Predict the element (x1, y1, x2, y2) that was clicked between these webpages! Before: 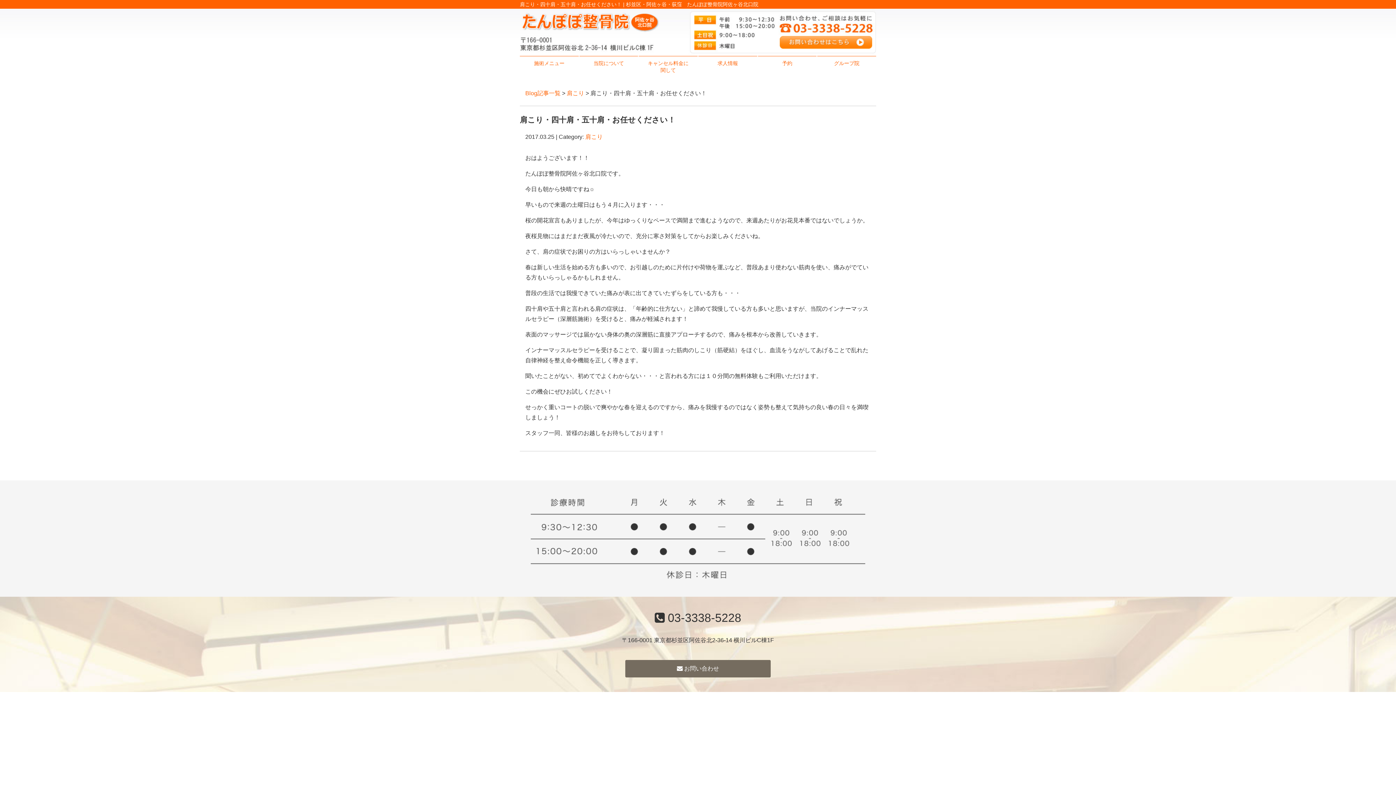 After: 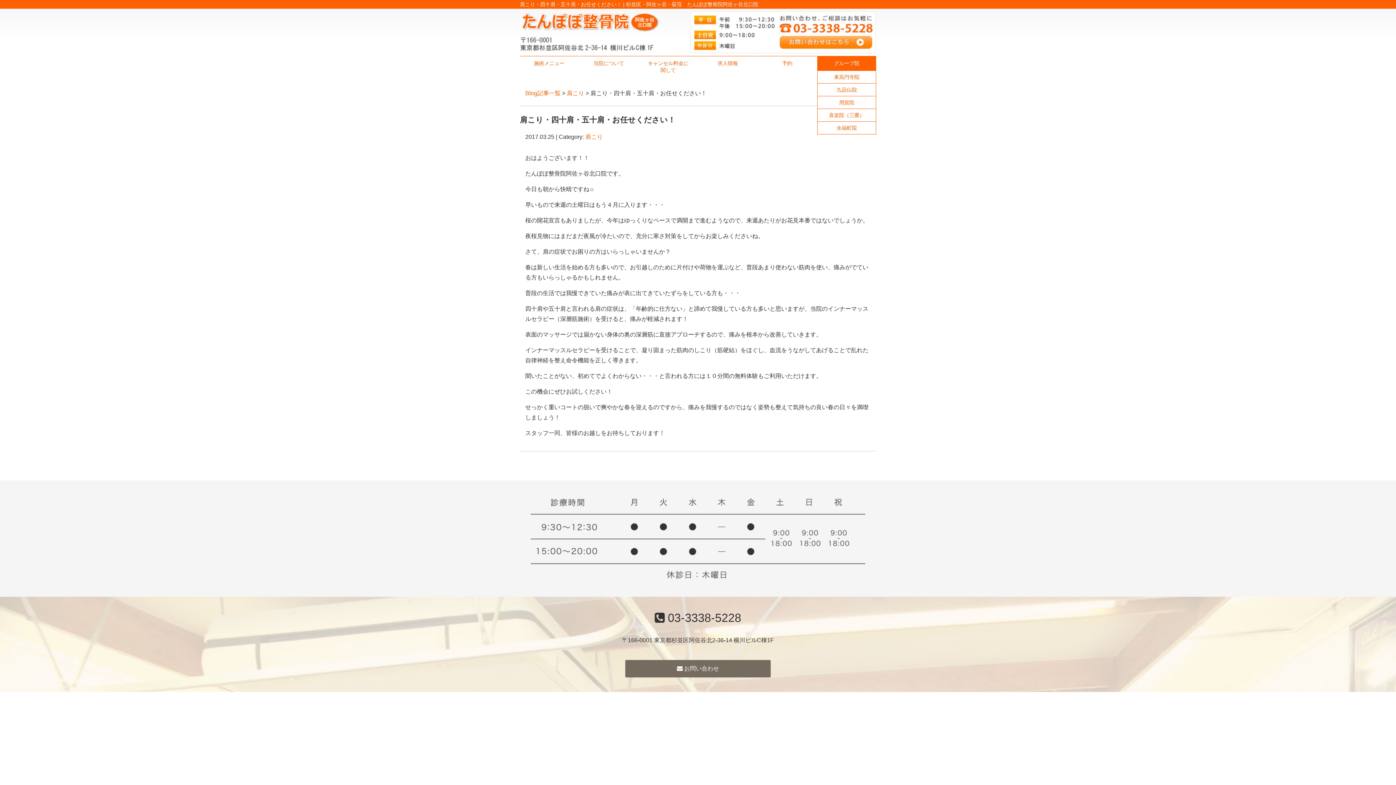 Action: bbox: (817, 56, 876, 70) label: グループ院